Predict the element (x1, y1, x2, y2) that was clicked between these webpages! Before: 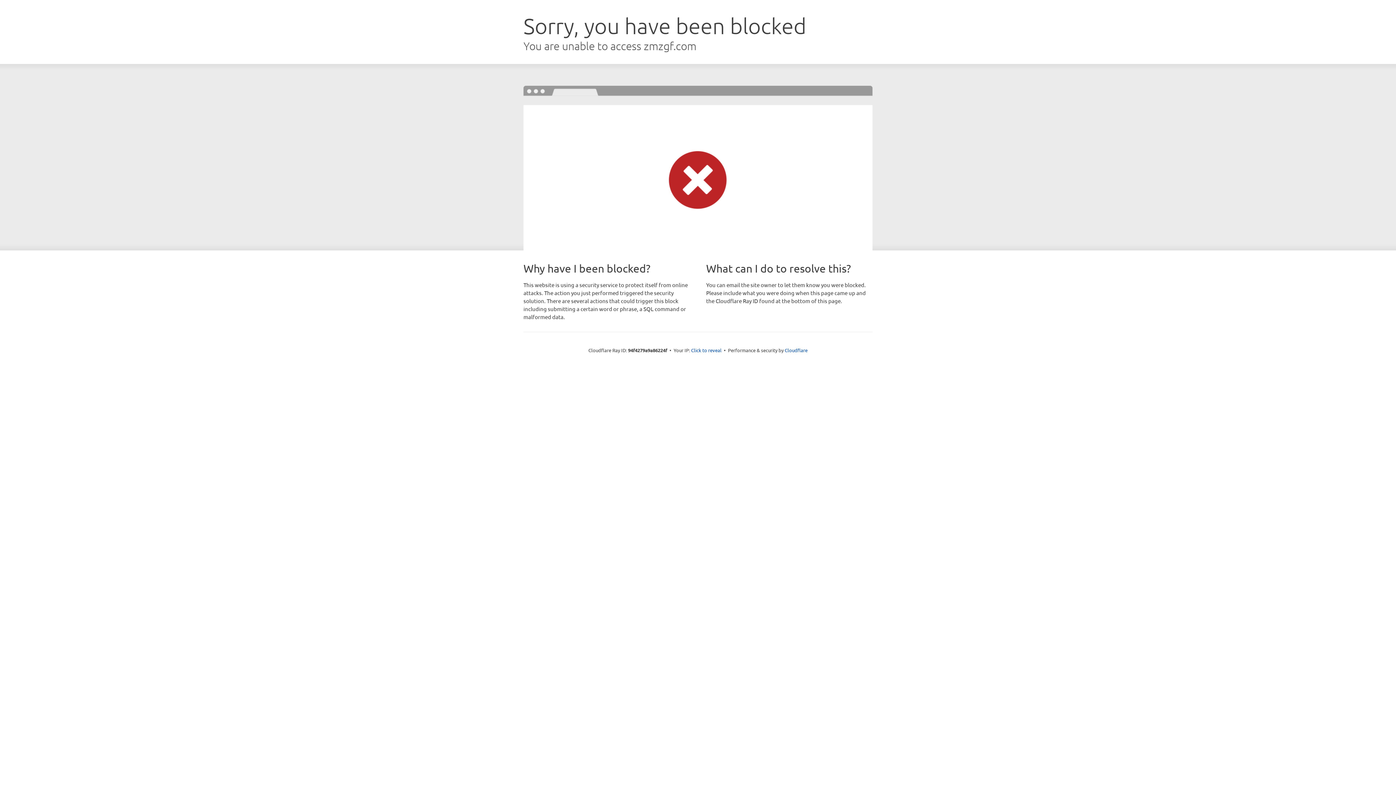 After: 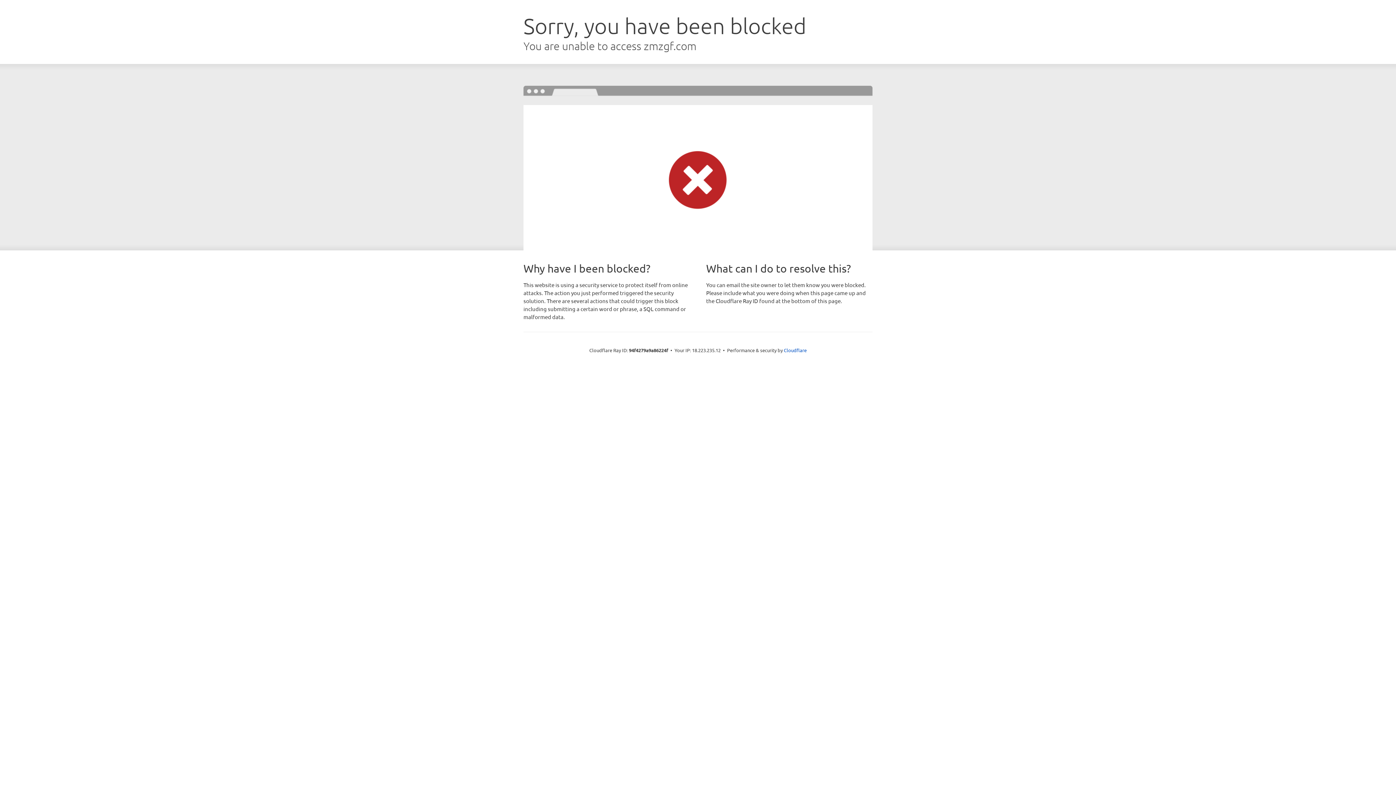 Action: bbox: (691, 346, 721, 353) label: Click to reveal